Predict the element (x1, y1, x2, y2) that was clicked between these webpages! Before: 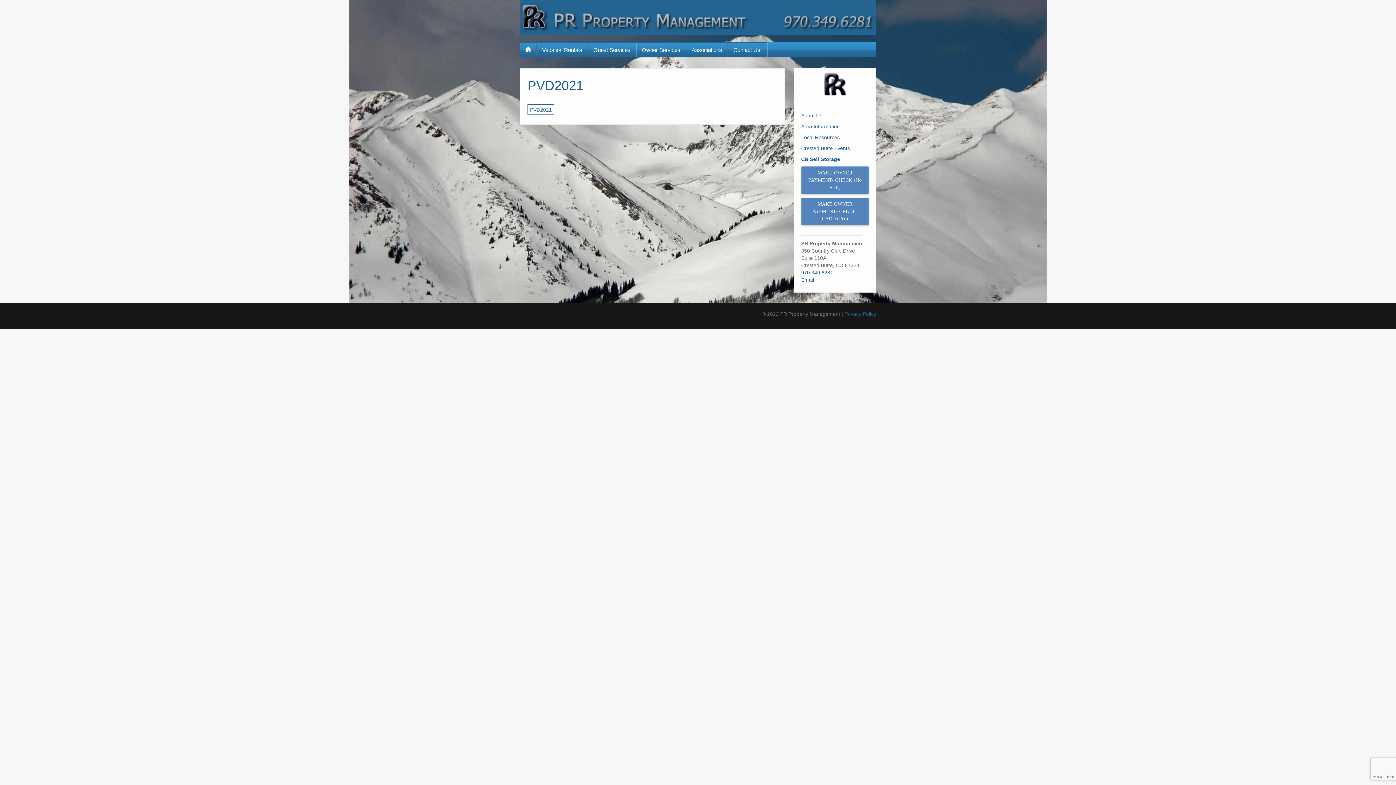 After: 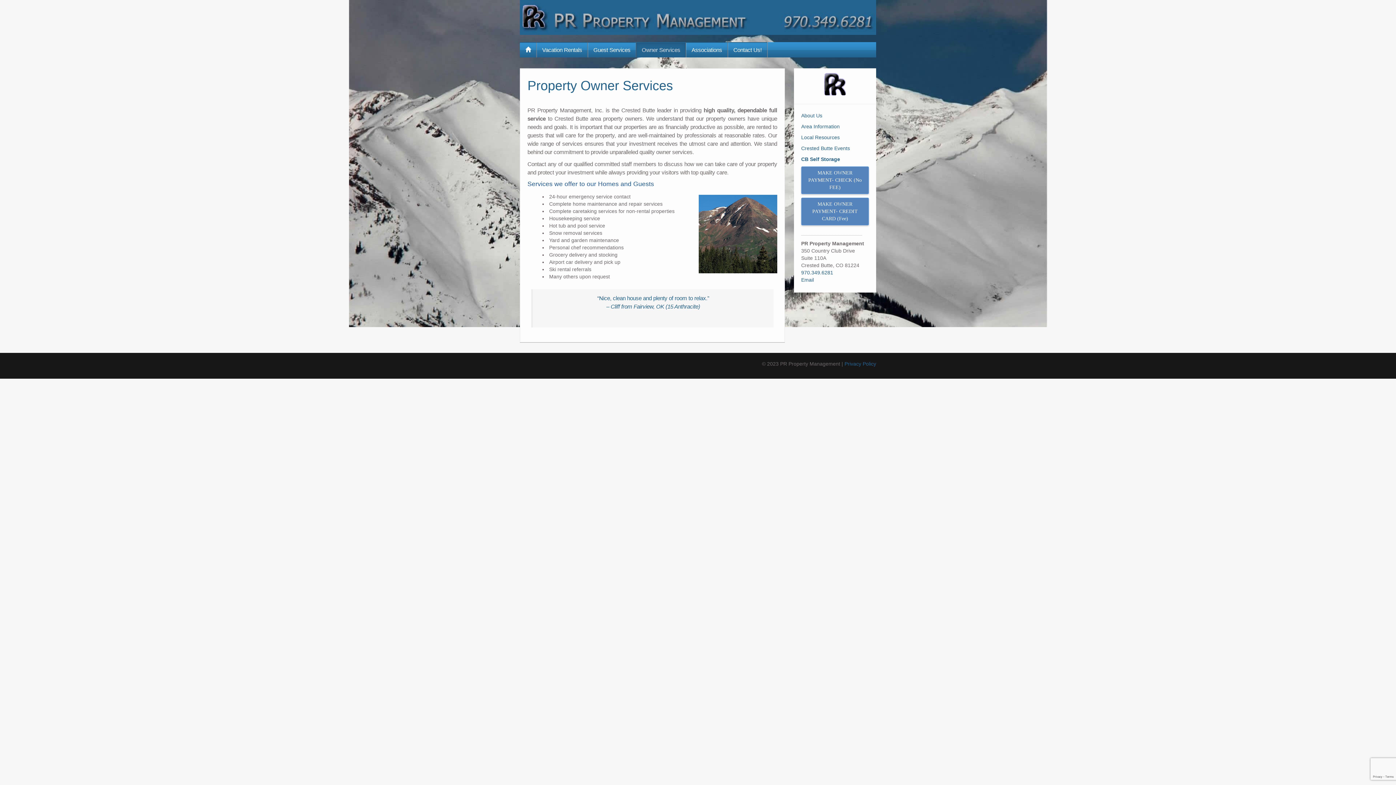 Action: label: Owner Services bbox: (636, 42, 685, 57)